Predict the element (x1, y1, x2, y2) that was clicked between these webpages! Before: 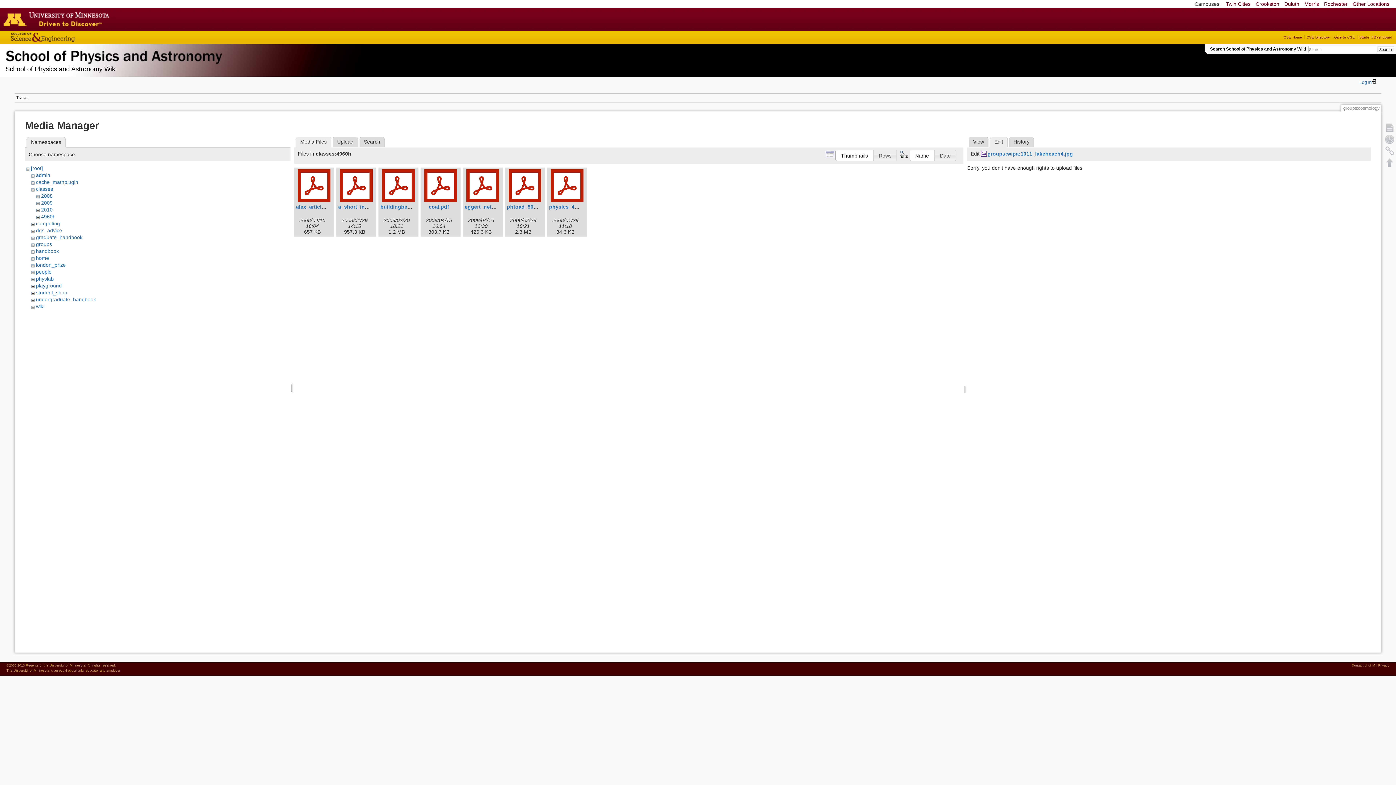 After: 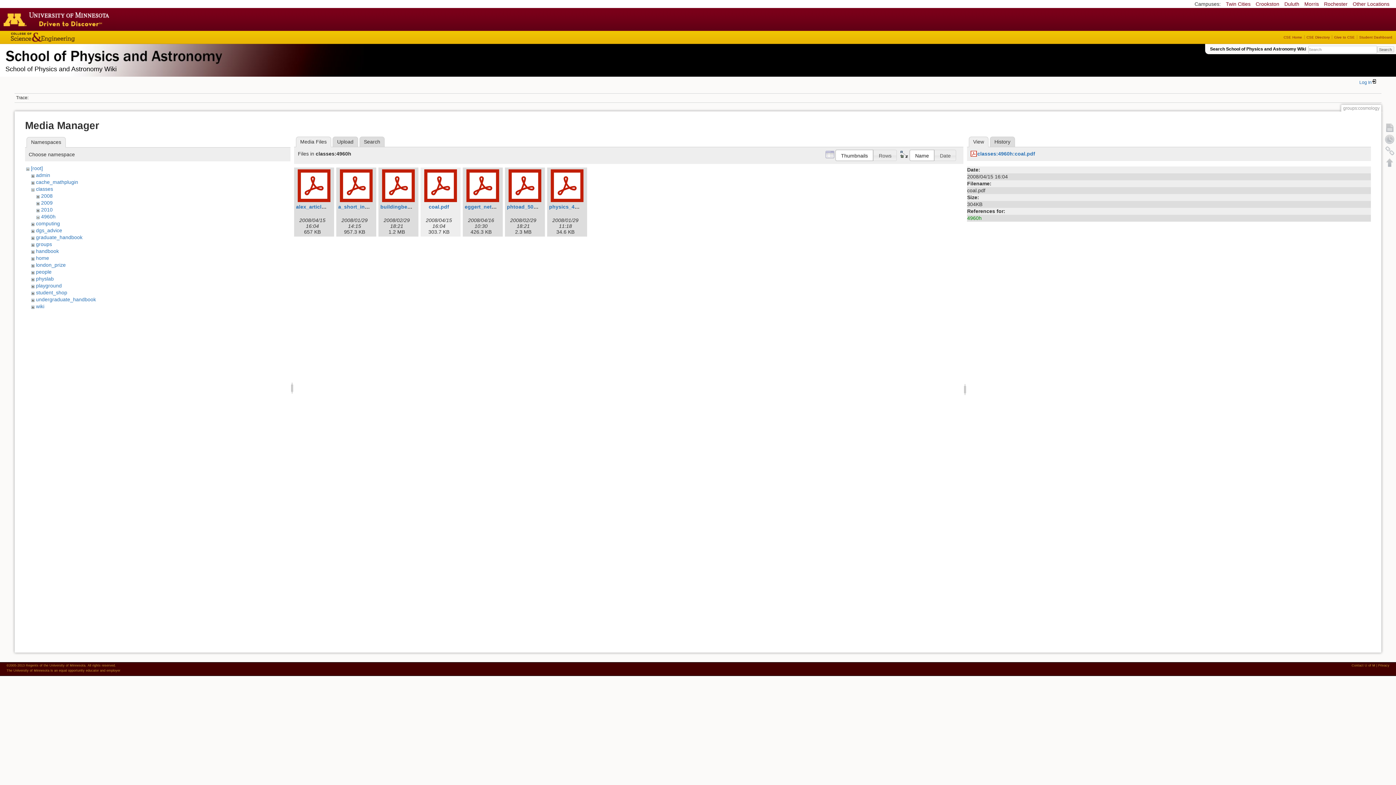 Action: bbox: (422, 169, 459, 202)